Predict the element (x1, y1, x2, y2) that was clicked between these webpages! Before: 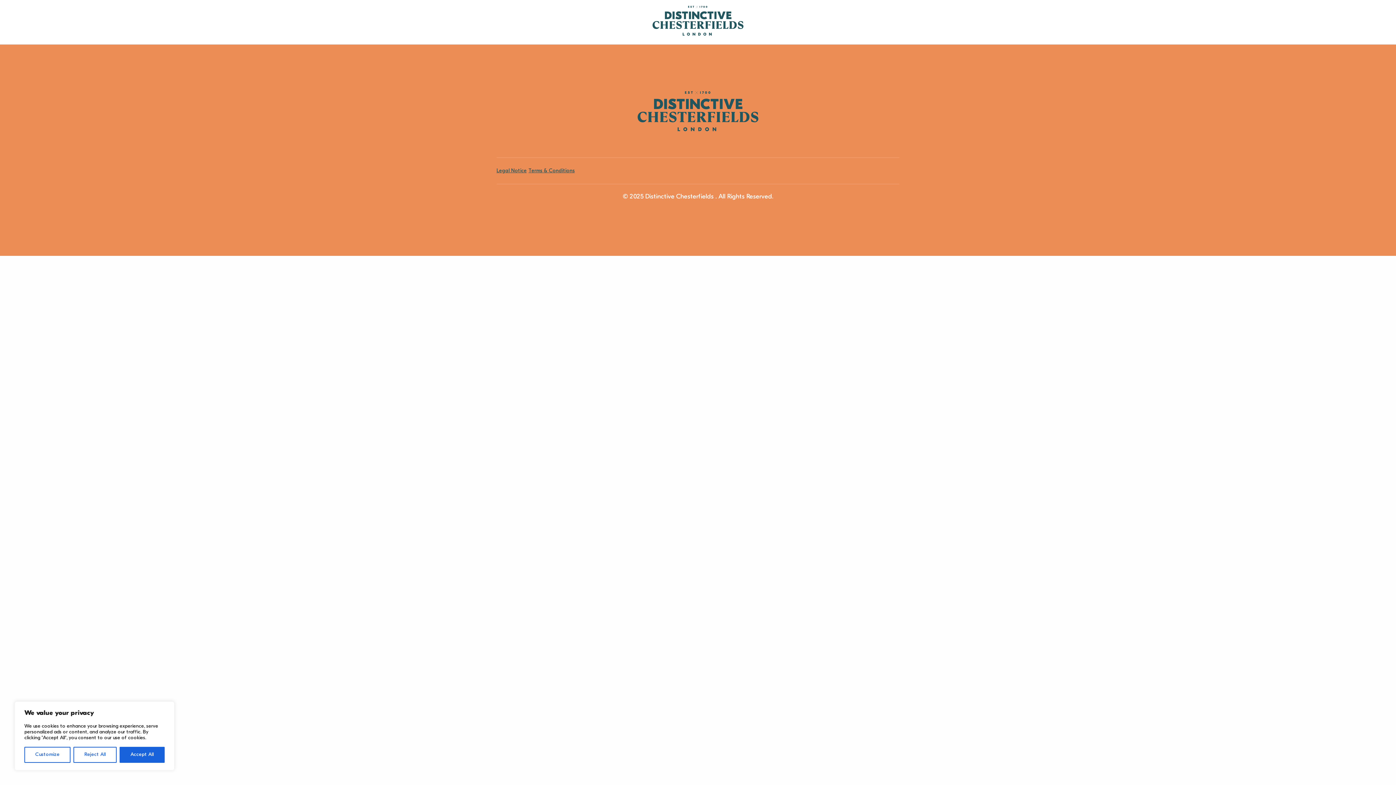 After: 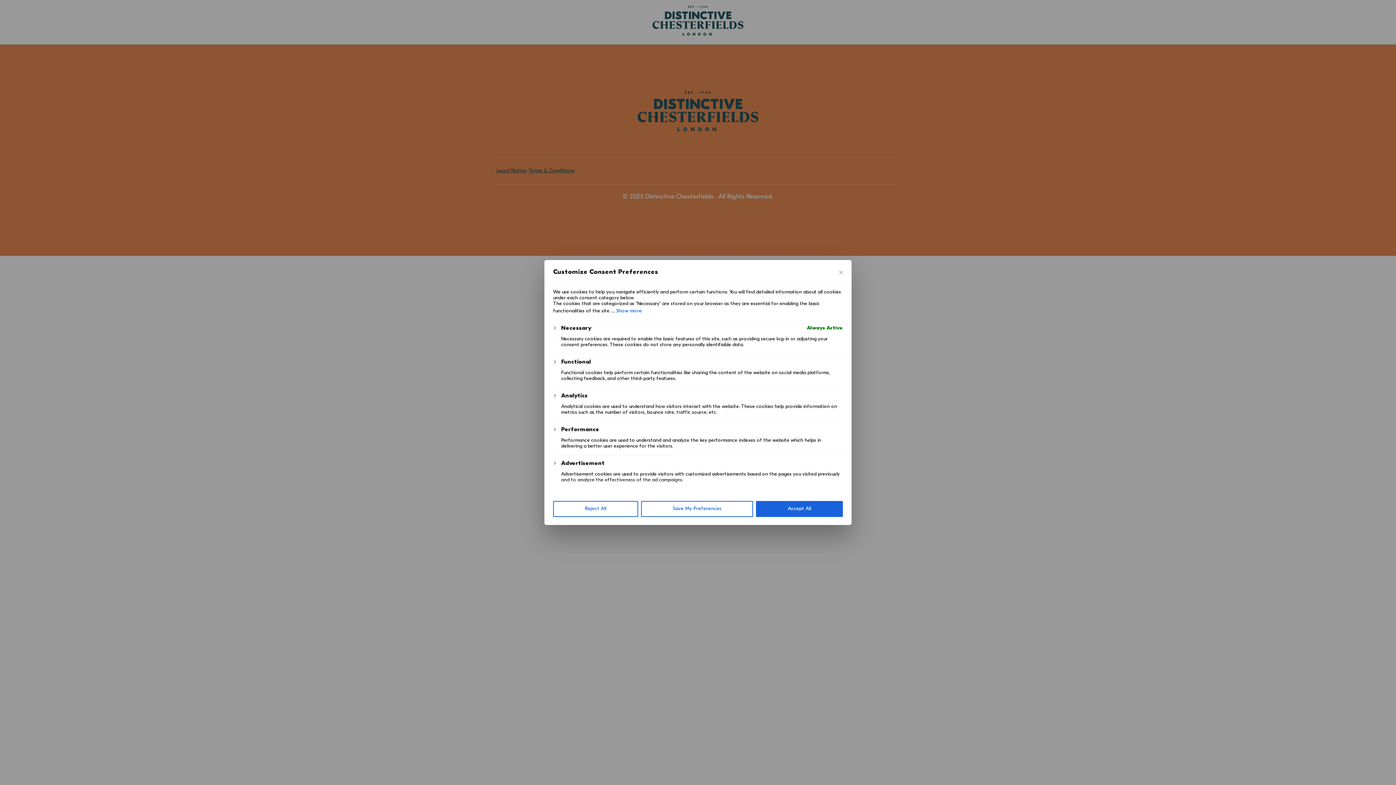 Action: label: Customize bbox: (24, 747, 70, 763)